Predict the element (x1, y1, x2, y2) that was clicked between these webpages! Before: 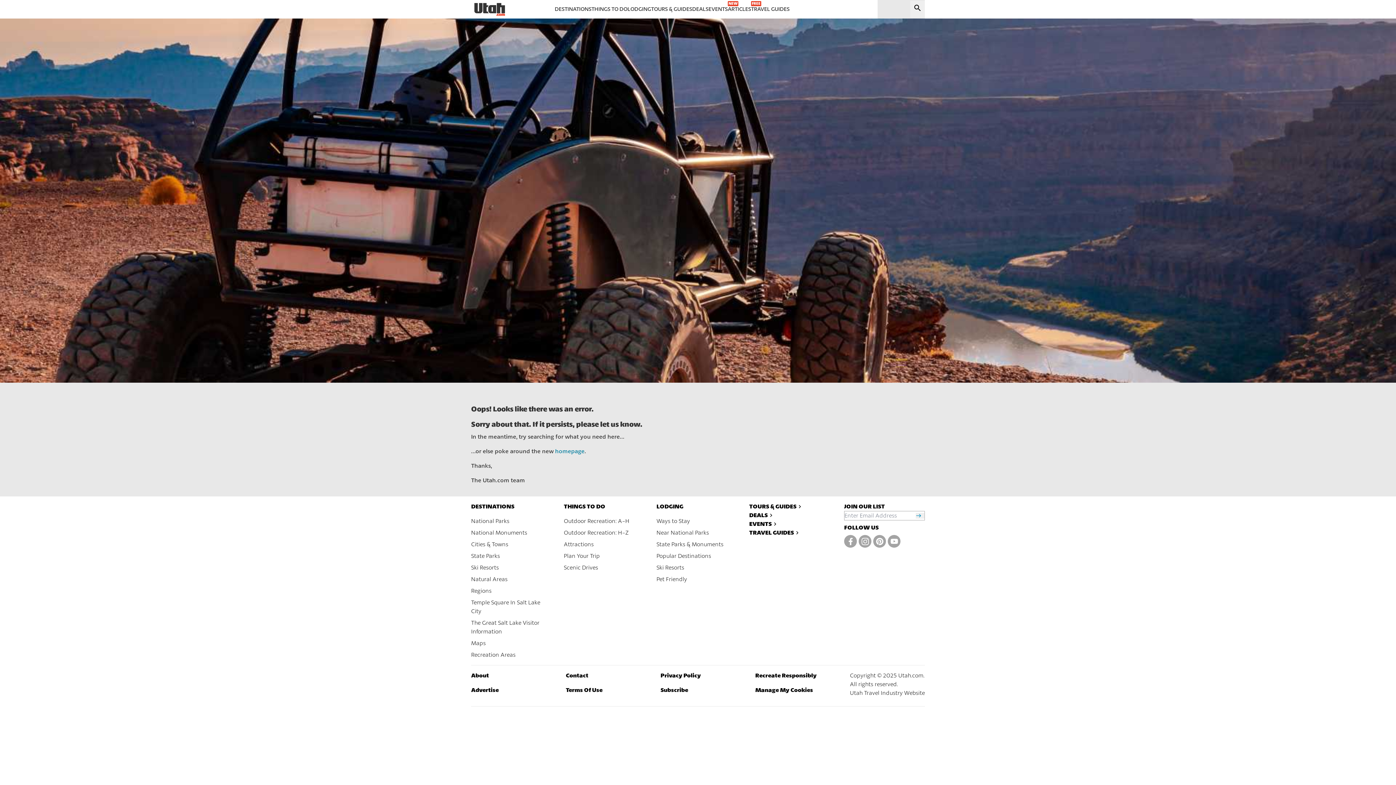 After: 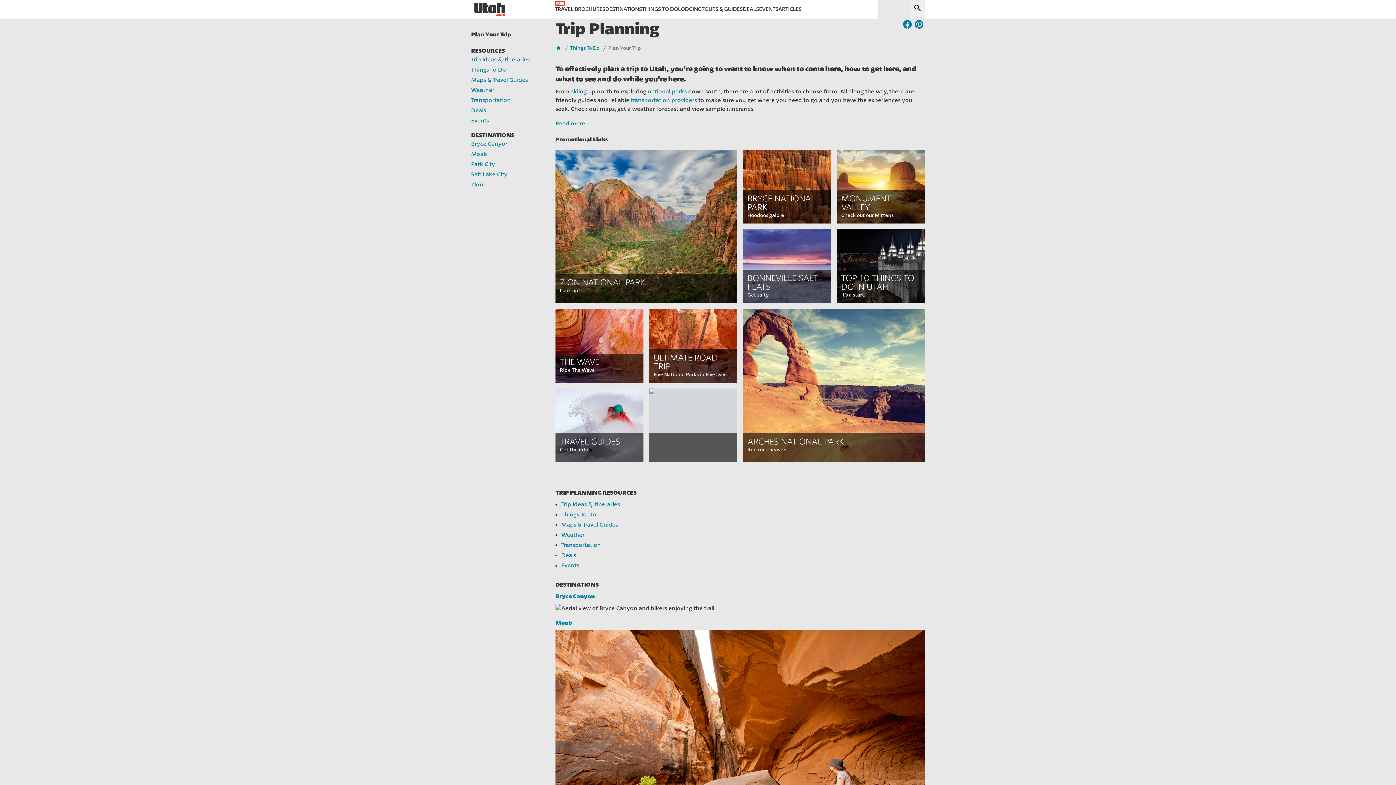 Action: bbox: (563, 553, 599, 559) label: Plan Your Trip